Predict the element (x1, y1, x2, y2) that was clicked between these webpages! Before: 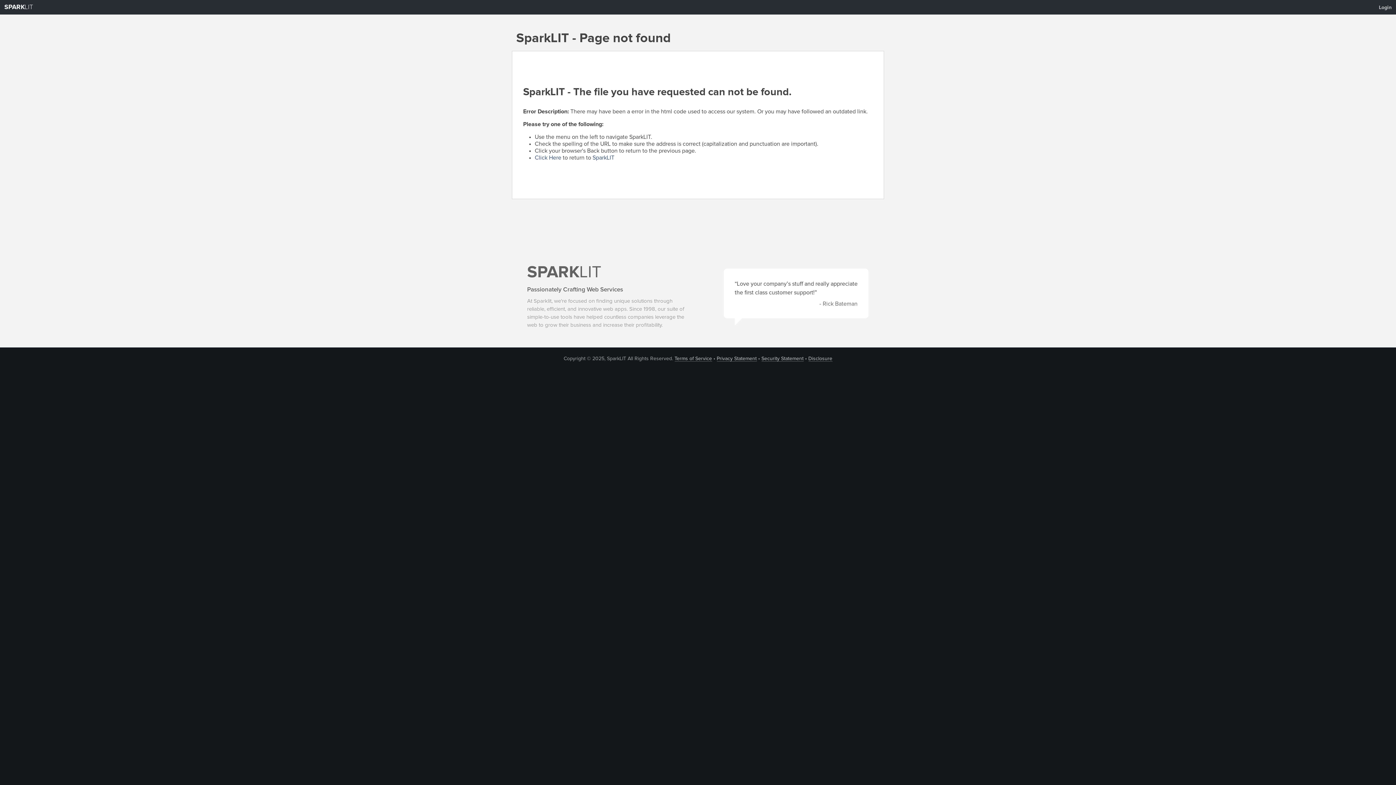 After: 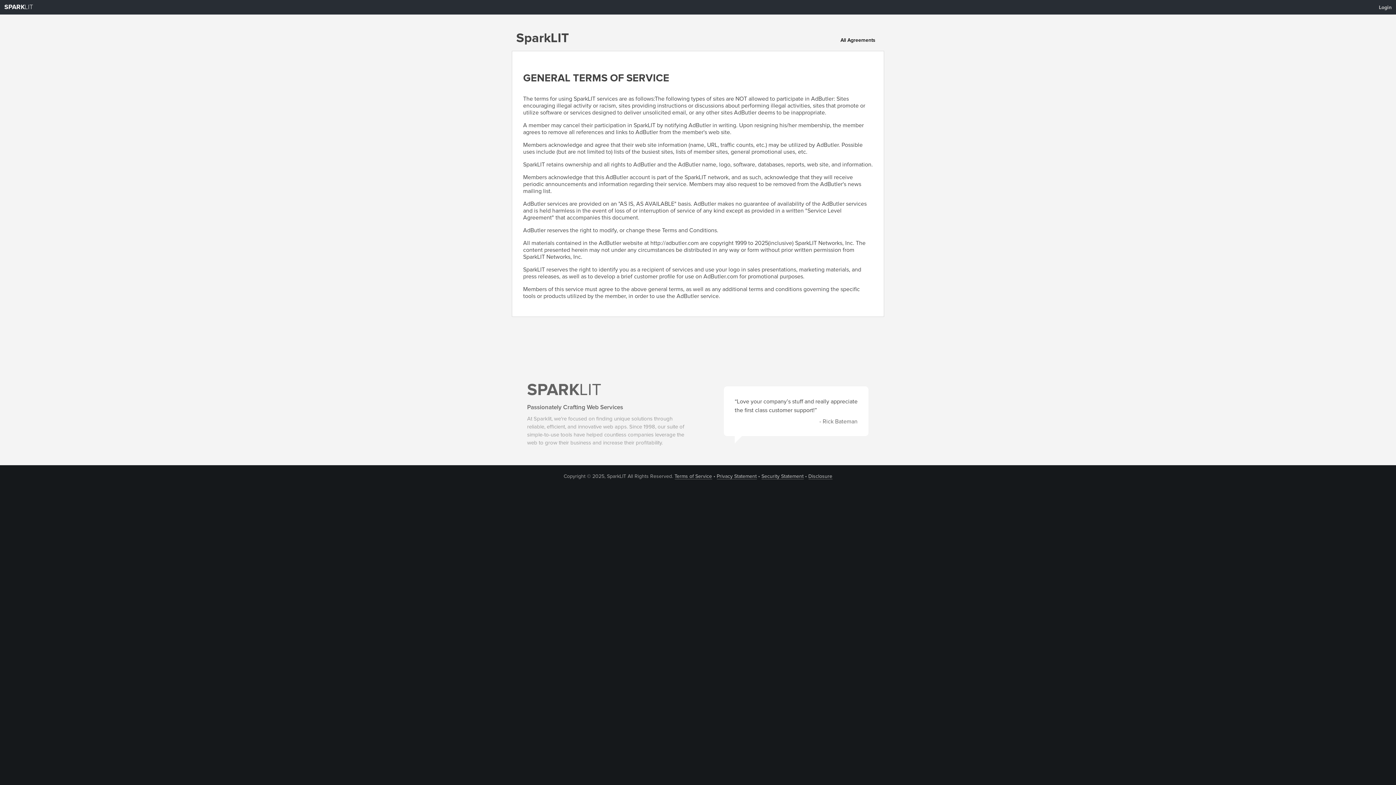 Action: bbox: (674, 356, 712, 361) label: Terms of Service